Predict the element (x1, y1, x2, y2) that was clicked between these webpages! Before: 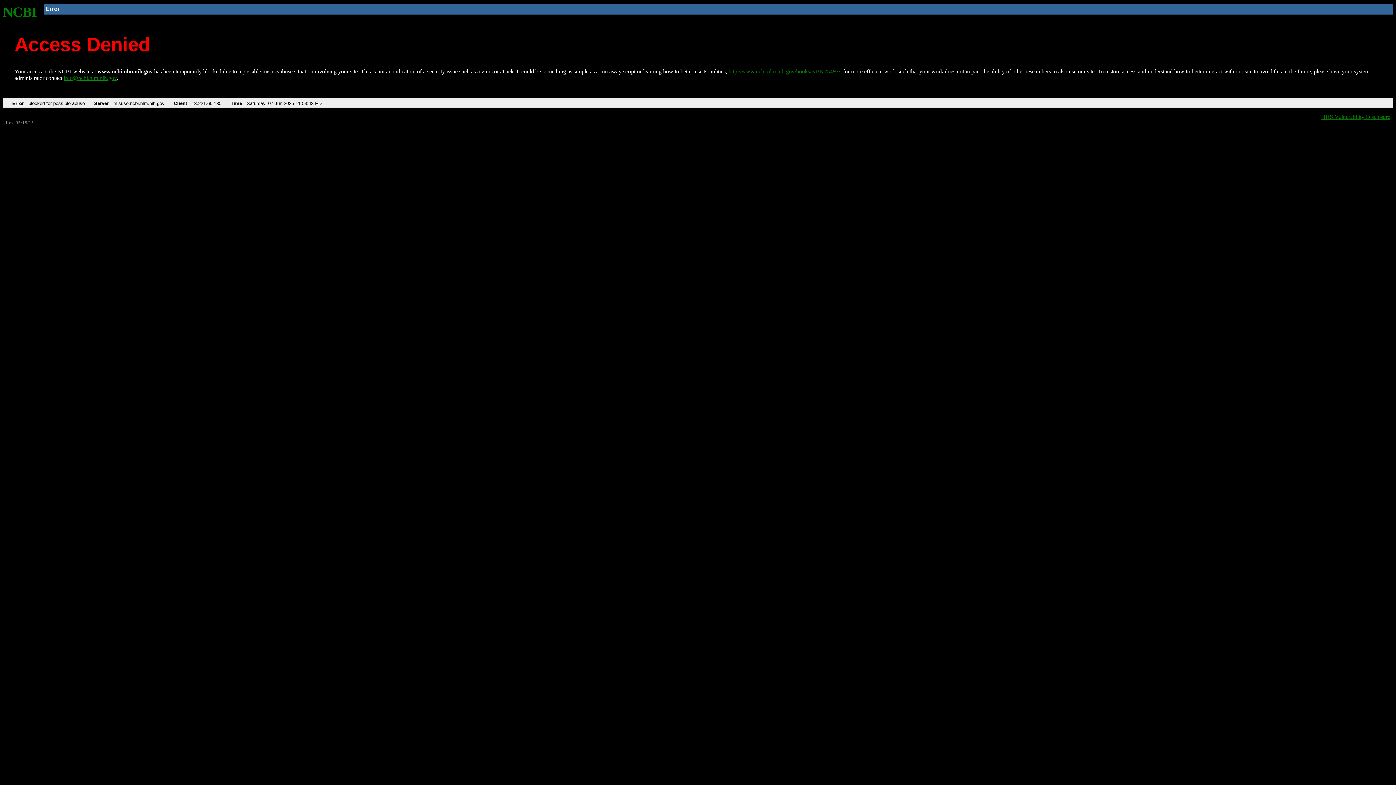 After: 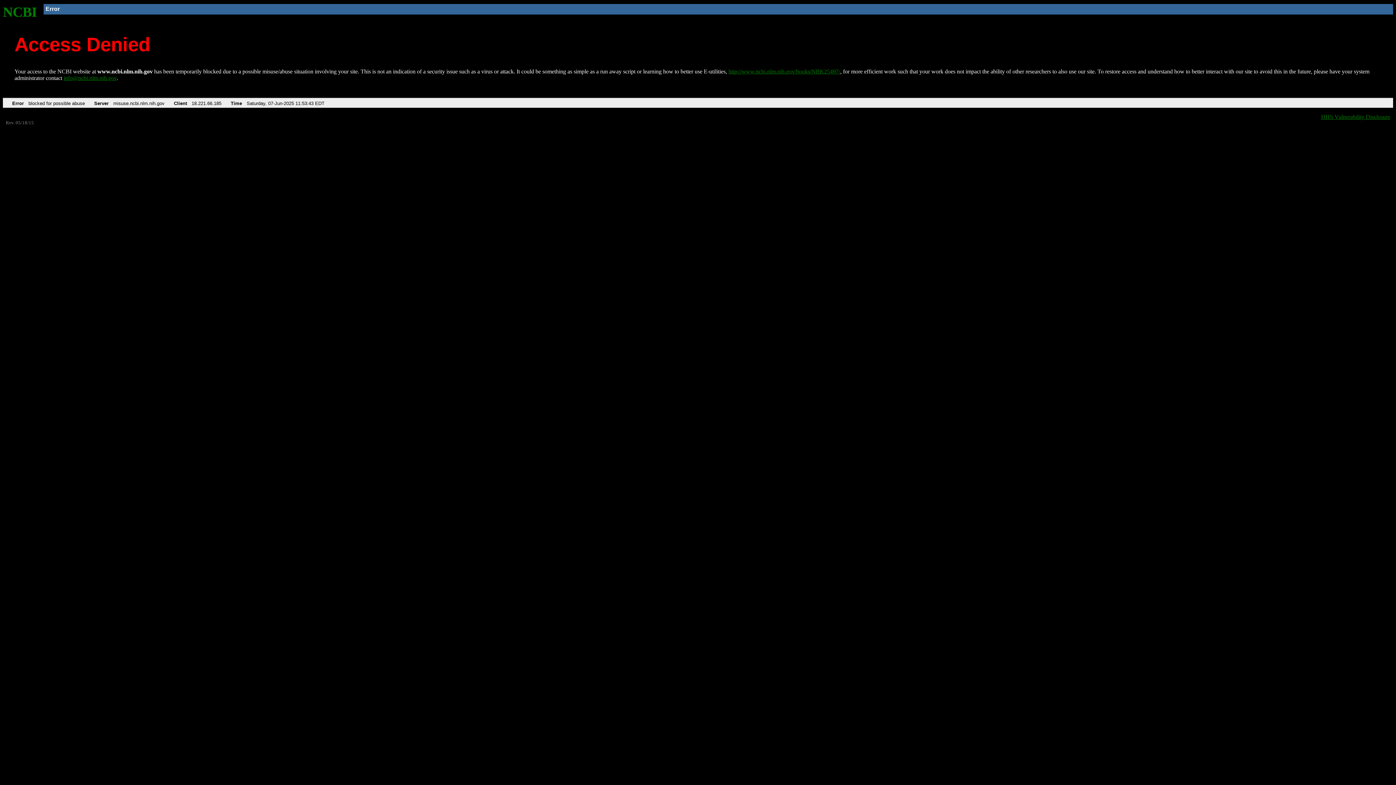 Action: label: info@ncbi.nlm.nih.gov bbox: (63, 75, 116, 81)